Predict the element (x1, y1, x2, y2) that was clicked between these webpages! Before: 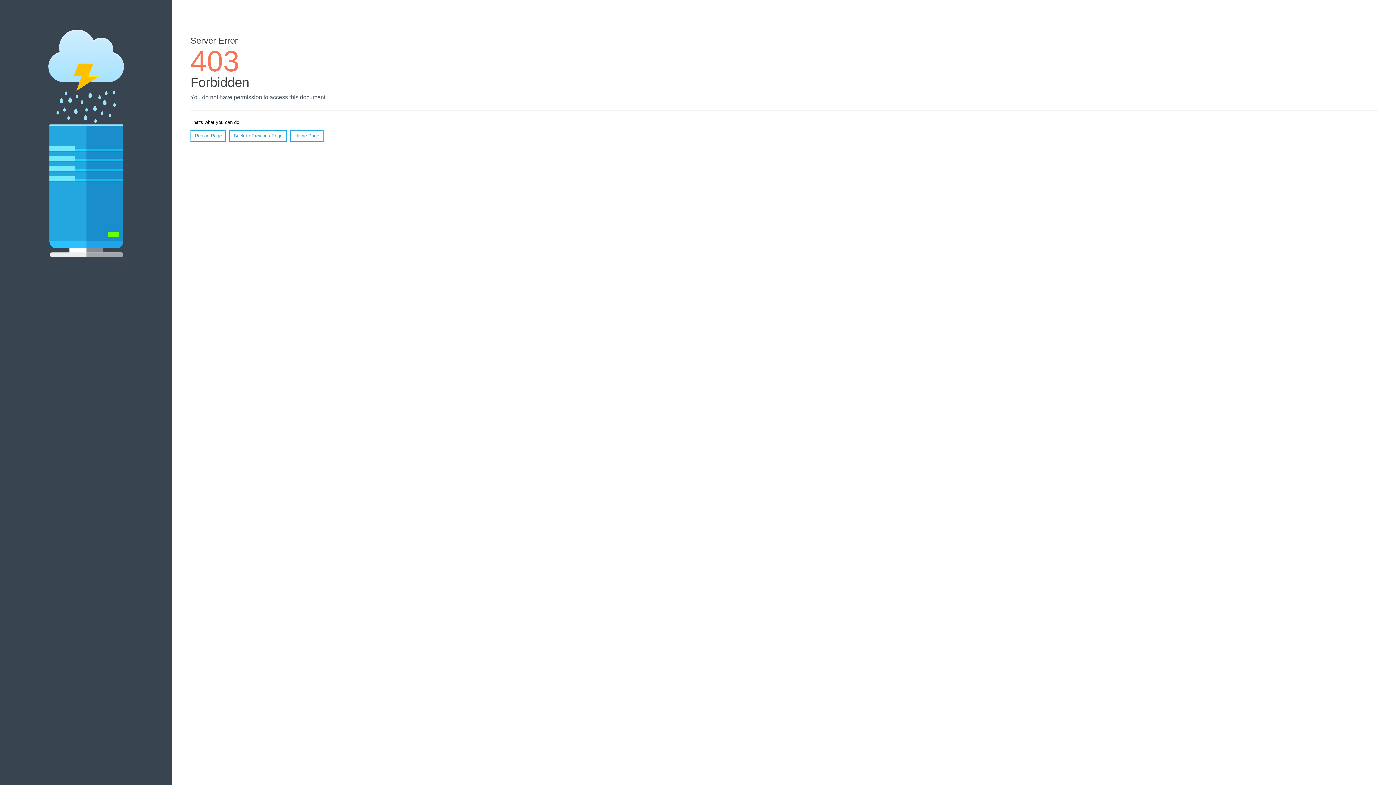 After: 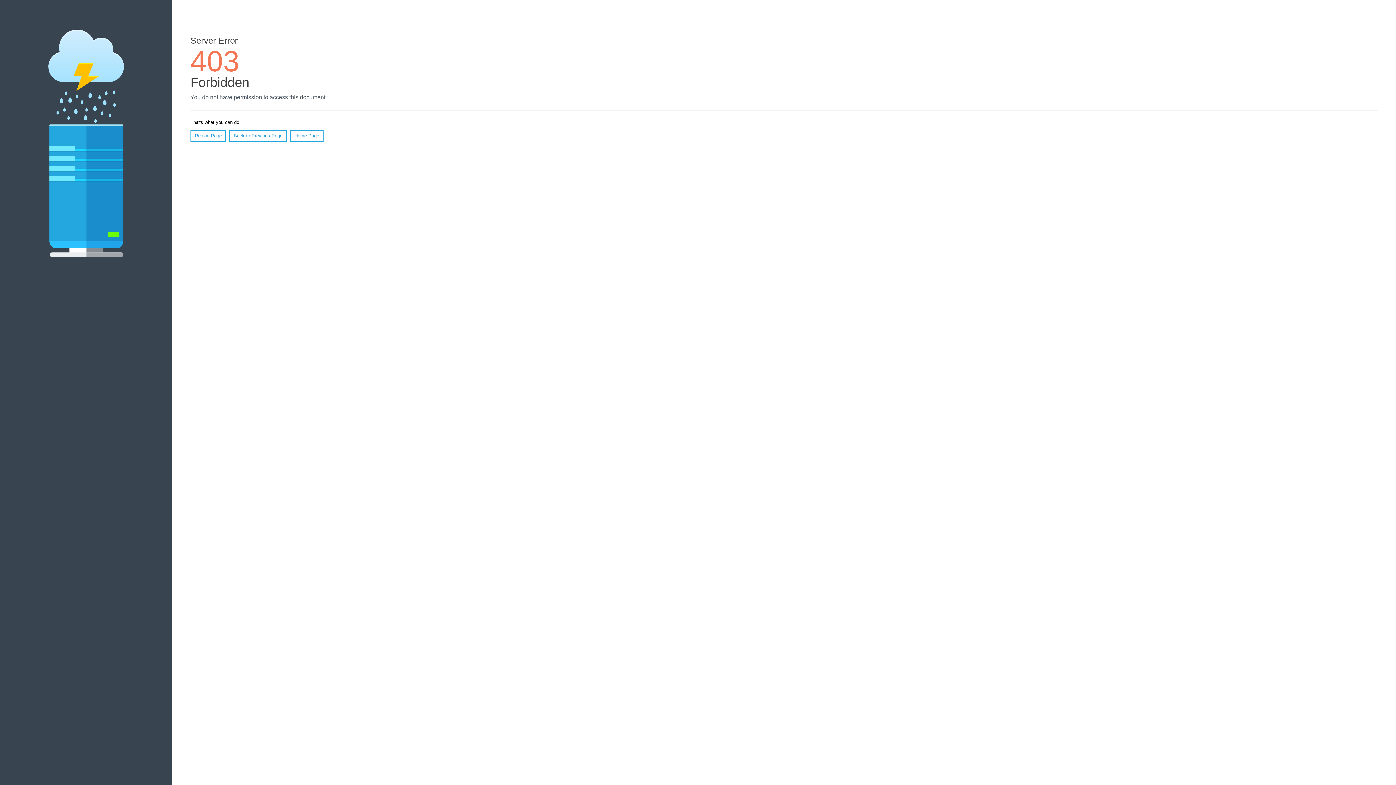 Action: bbox: (190, 130, 226, 141) label: Reload Page